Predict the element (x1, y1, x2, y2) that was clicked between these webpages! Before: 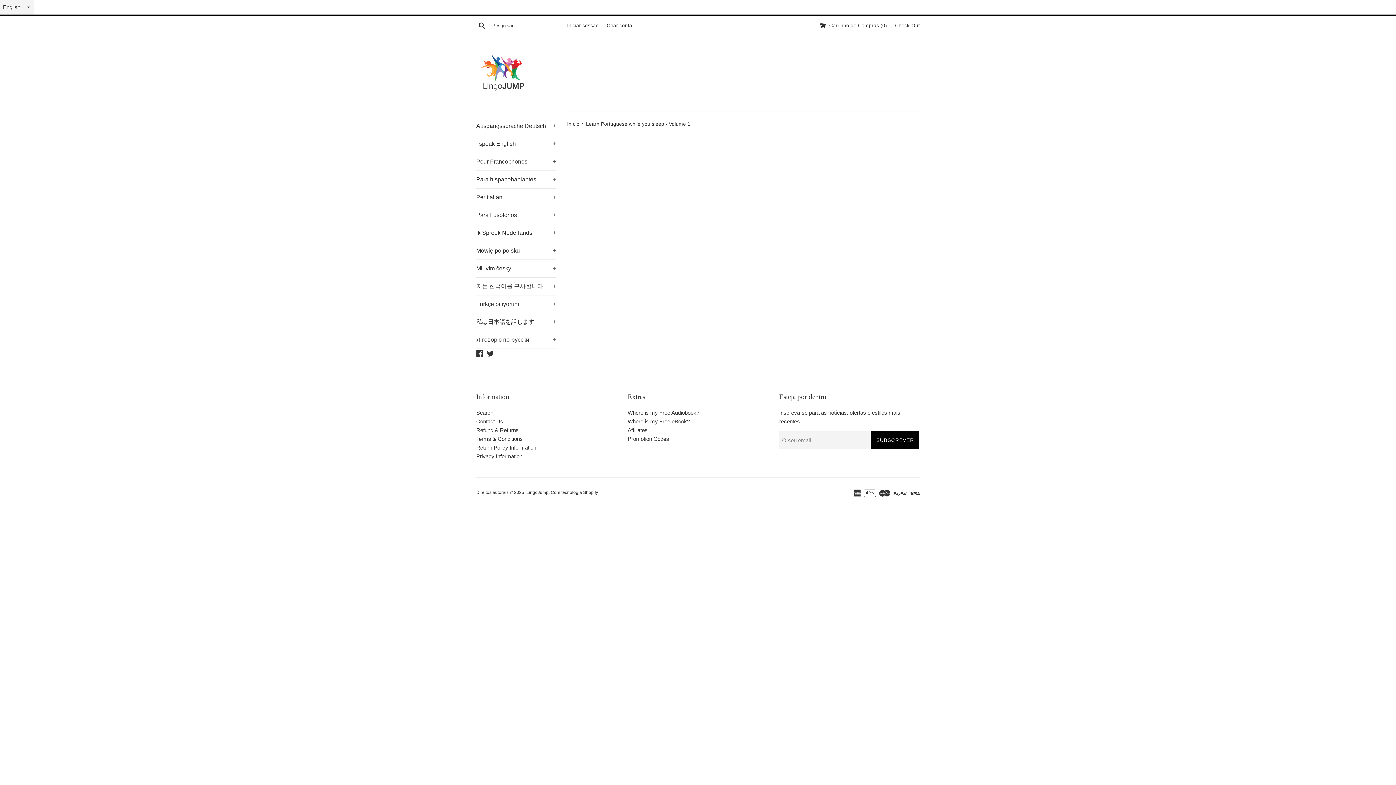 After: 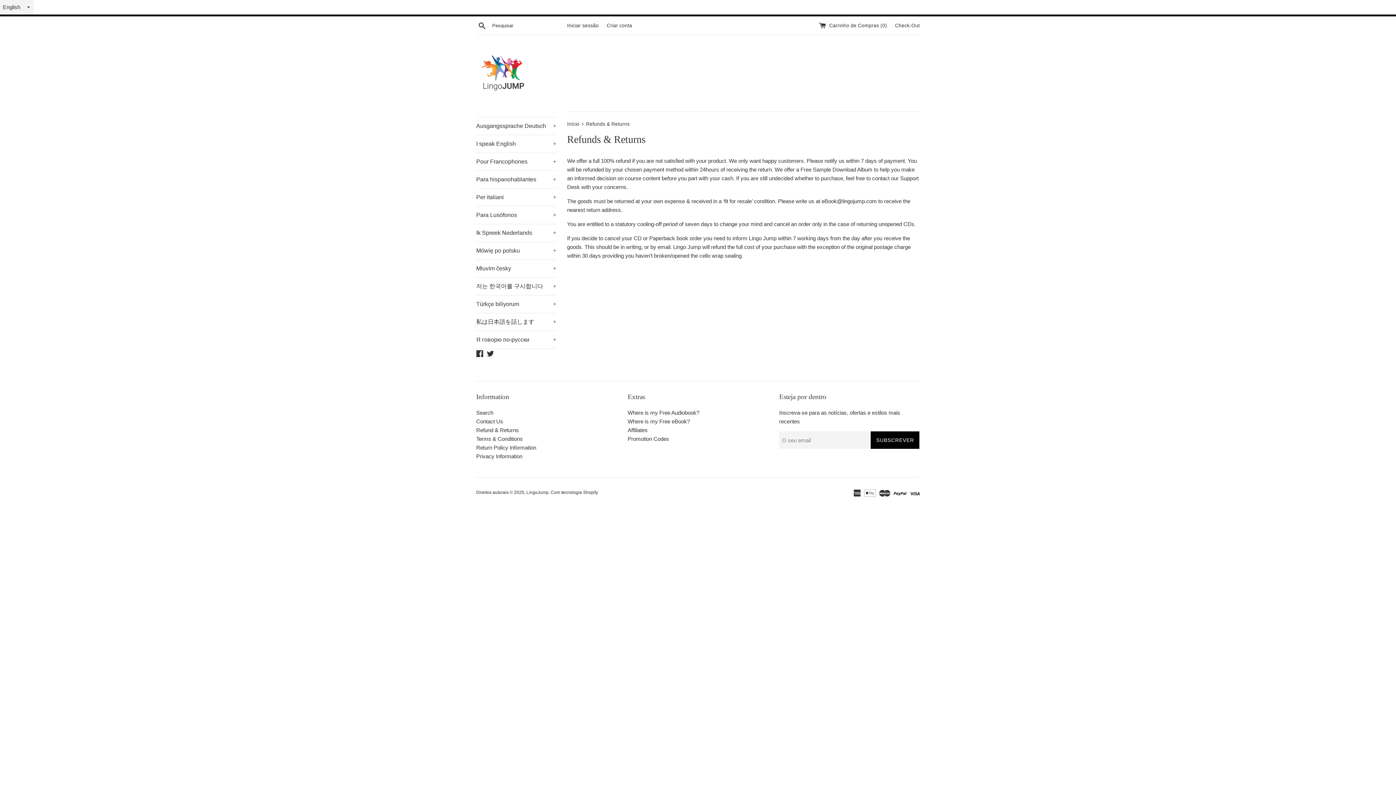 Action: bbox: (476, 427, 518, 433) label: Refund & Returns